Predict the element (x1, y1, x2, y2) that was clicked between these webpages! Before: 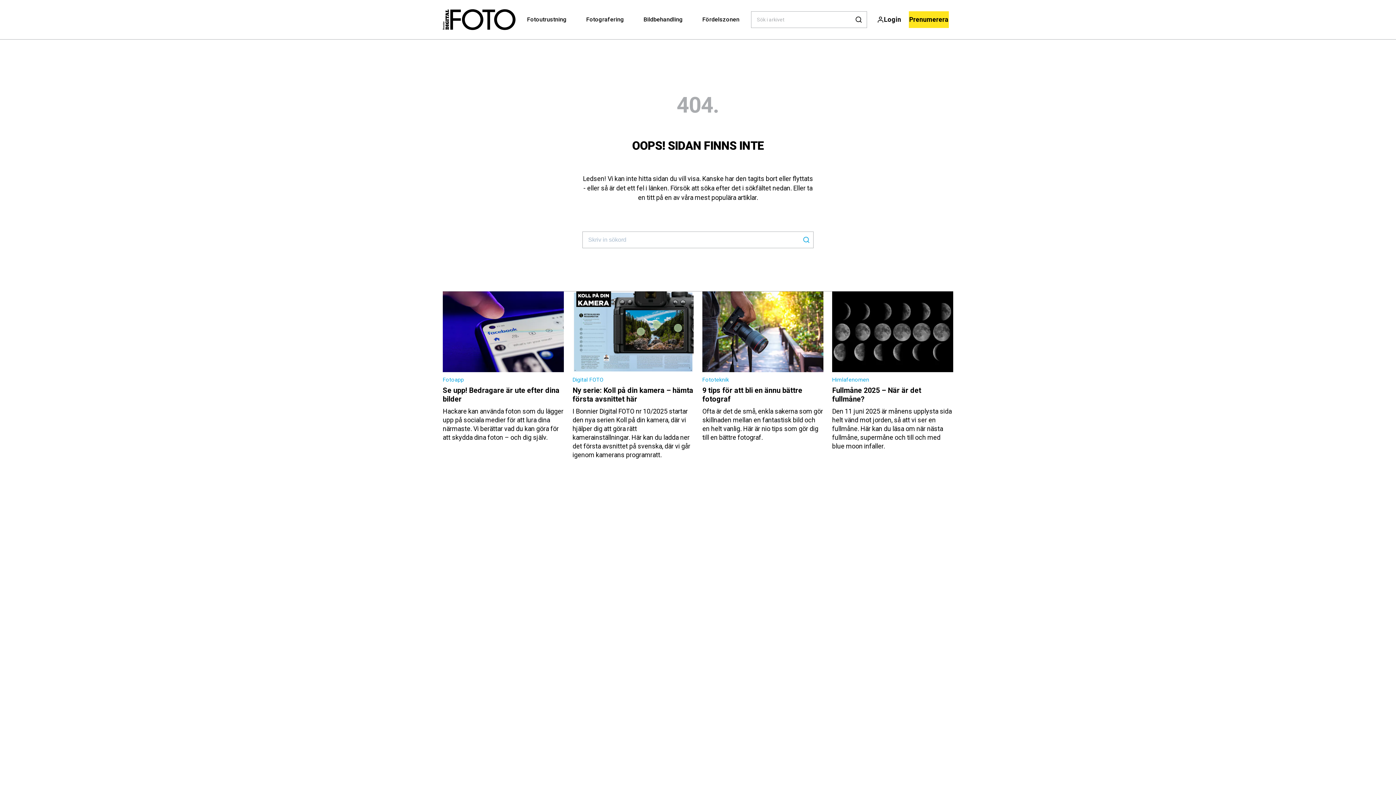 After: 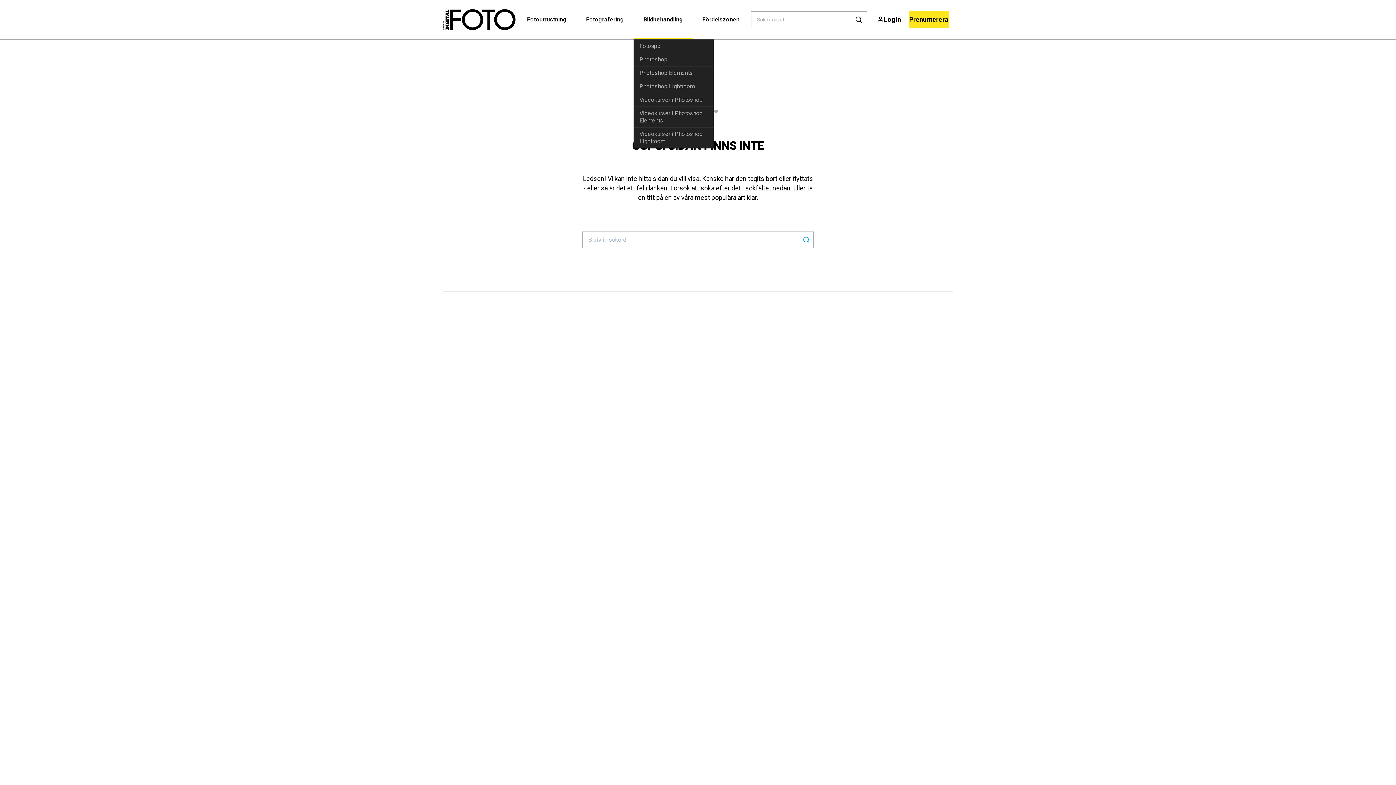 Action: label: Bildbehandling bbox: (634, 0, 692, 39)